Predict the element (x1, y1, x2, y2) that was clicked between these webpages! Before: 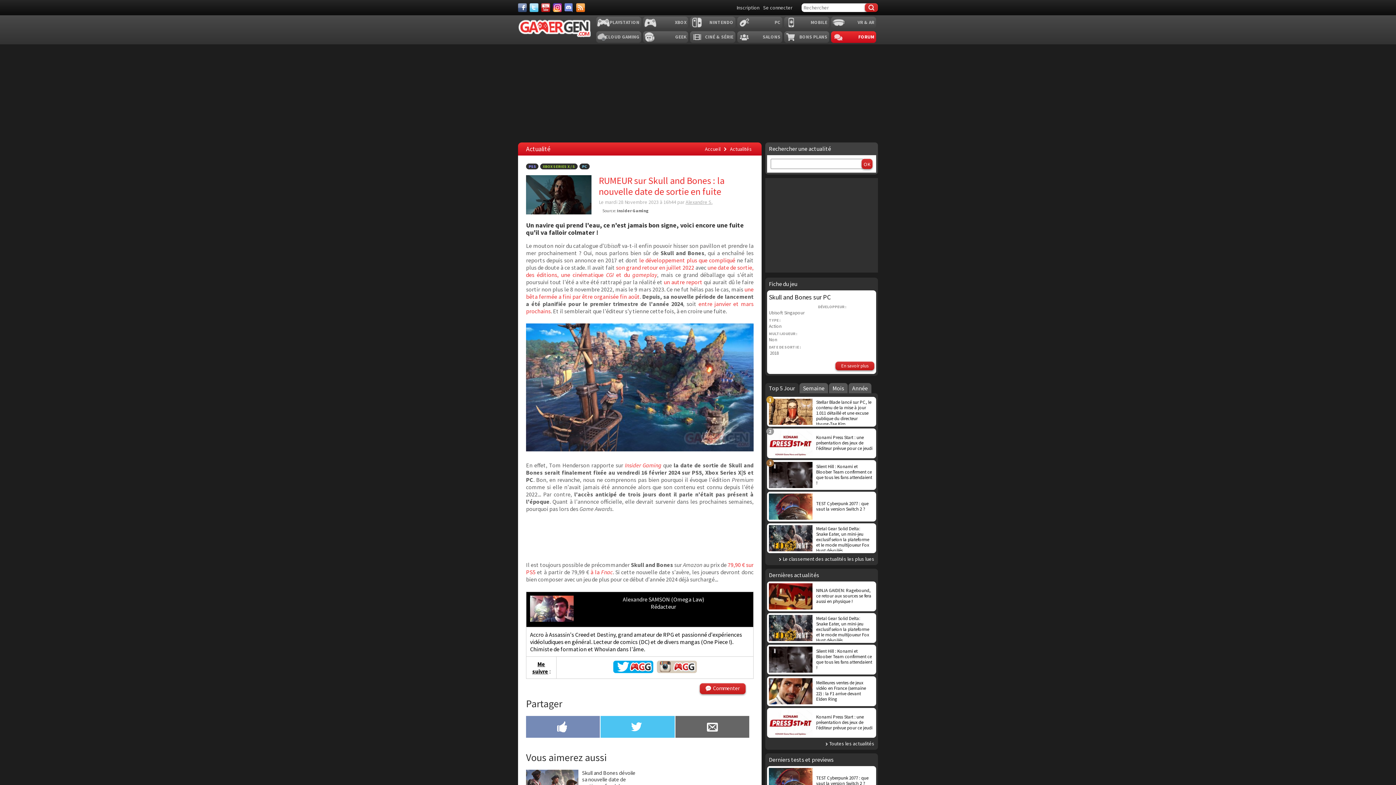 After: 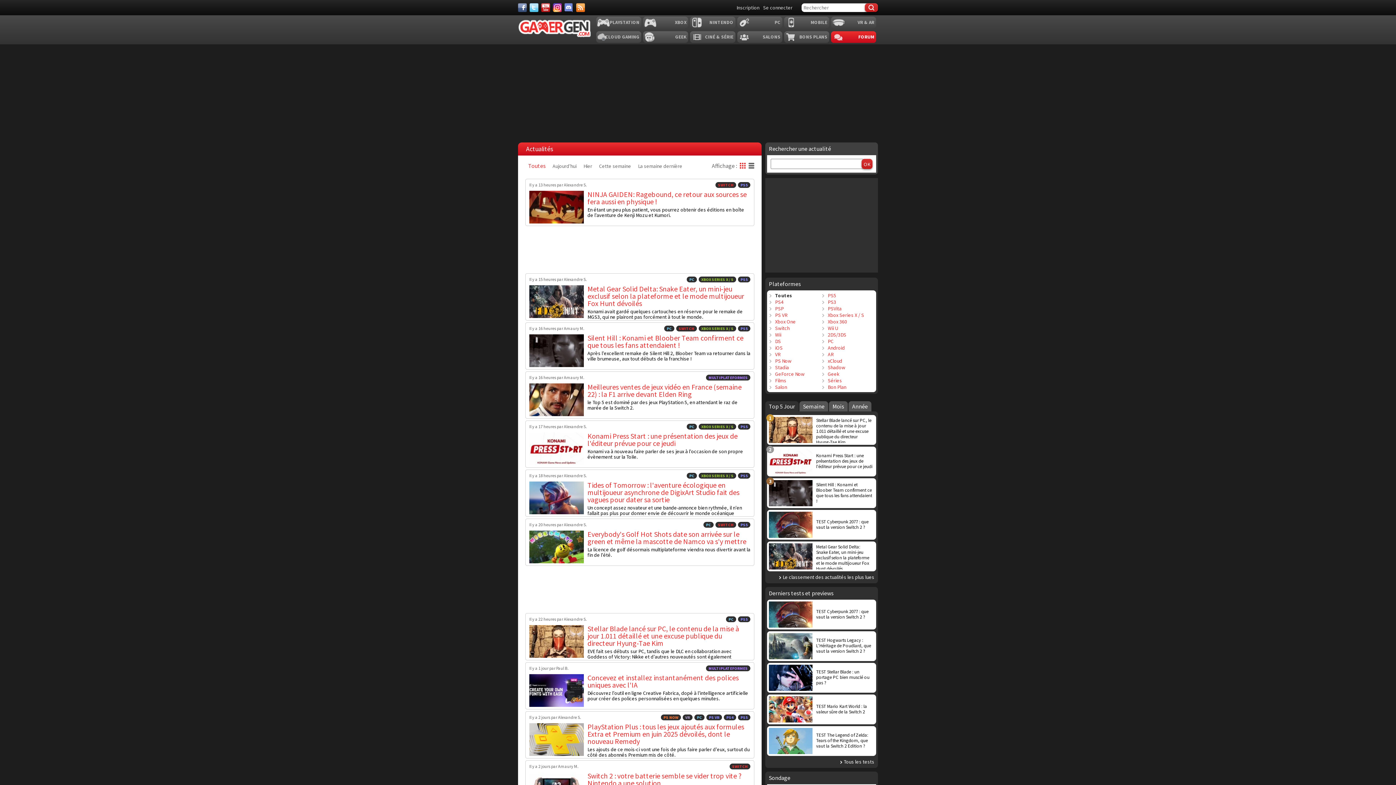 Action: label: Actualités bbox: (730, 145, 752, 152)